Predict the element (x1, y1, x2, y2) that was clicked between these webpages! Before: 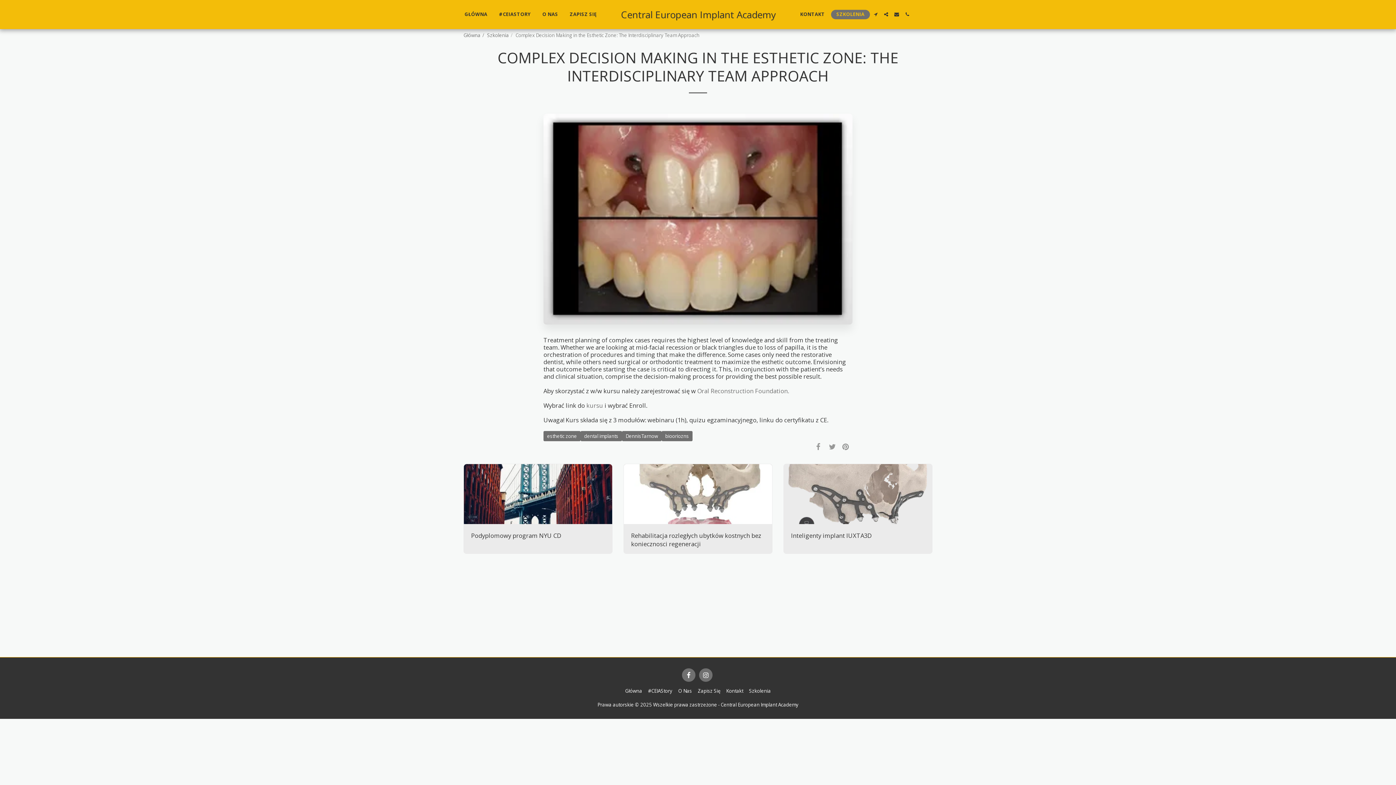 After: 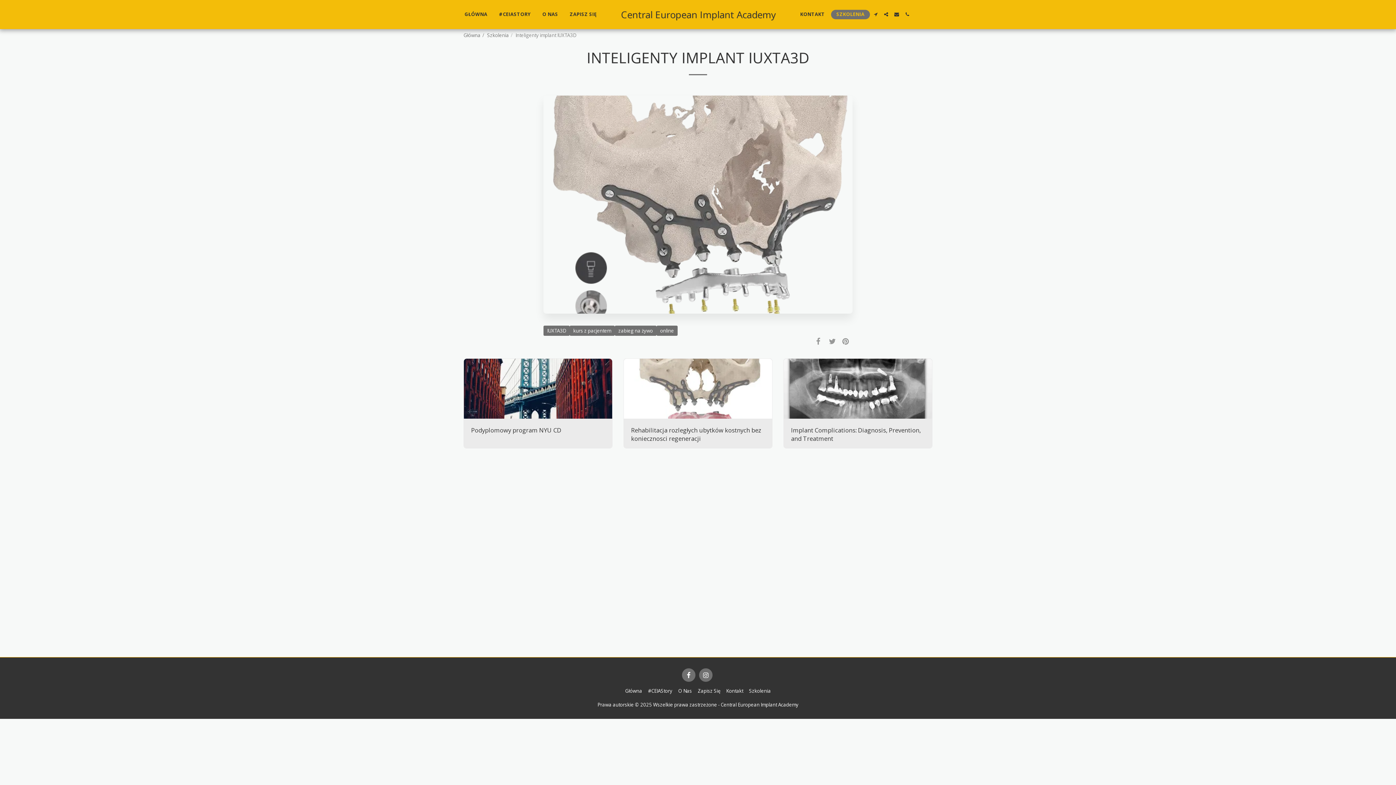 Action: bbox: (791, 531, 872, 539) label: Inteligenty implant IUXTA3D